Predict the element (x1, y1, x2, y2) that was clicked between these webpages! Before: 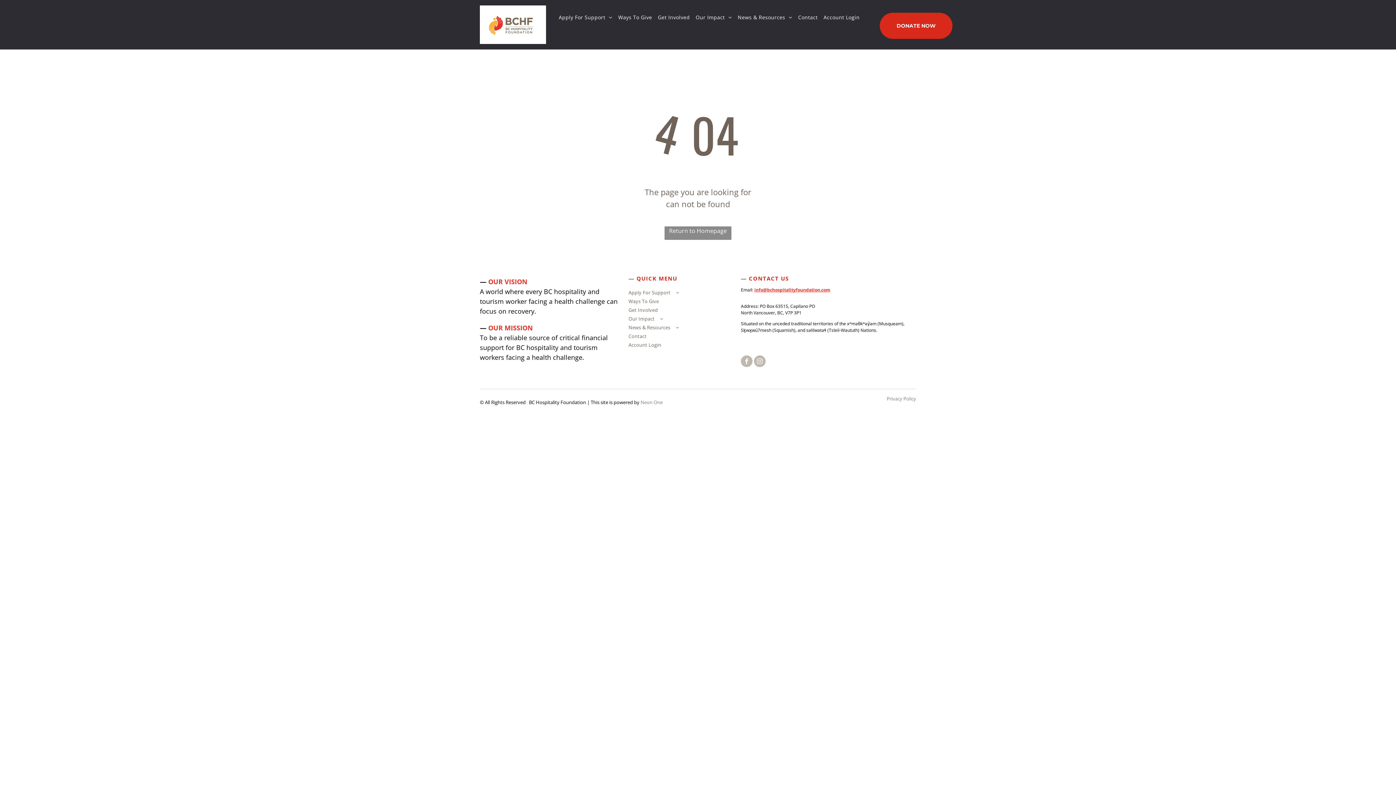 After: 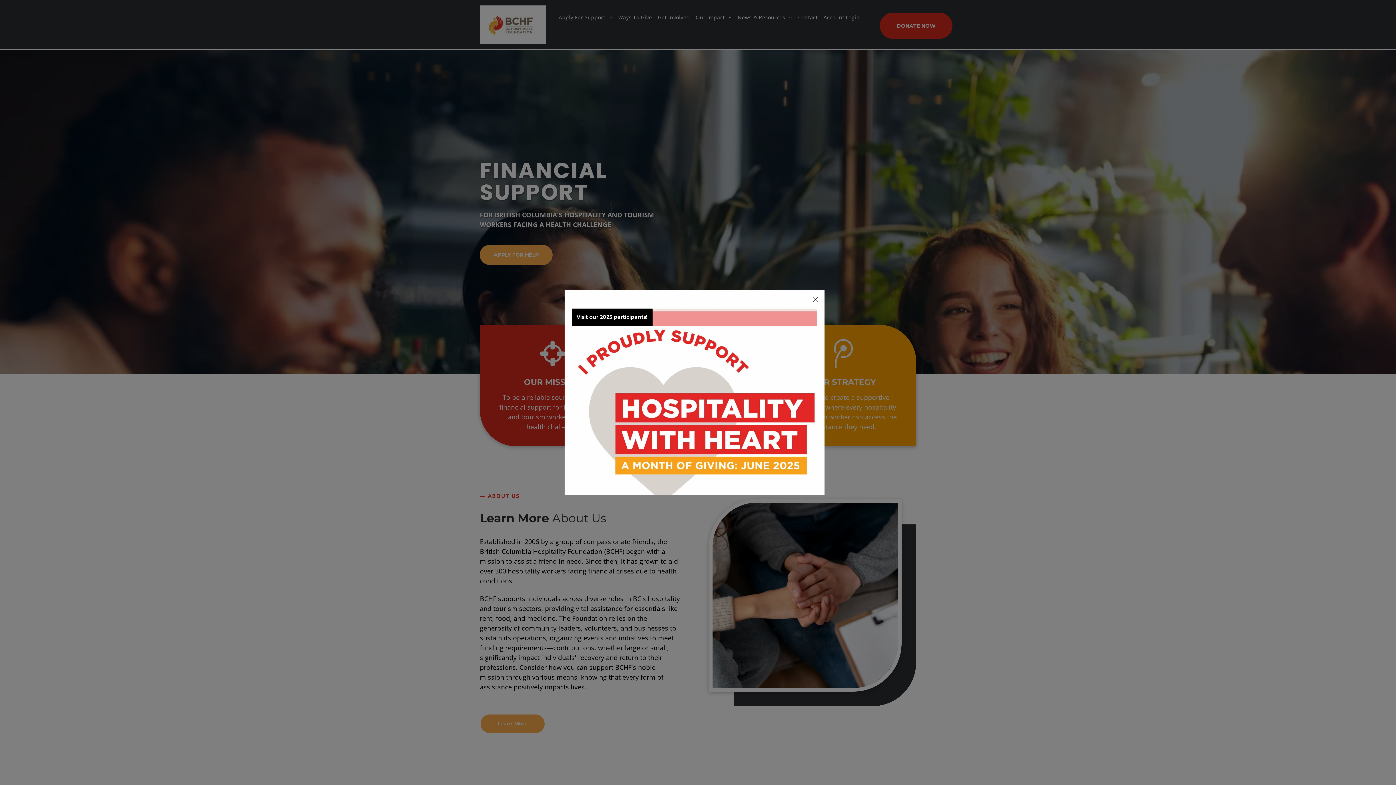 Action: bbox: (664, 226, 731, 239) label: Return to Homepage